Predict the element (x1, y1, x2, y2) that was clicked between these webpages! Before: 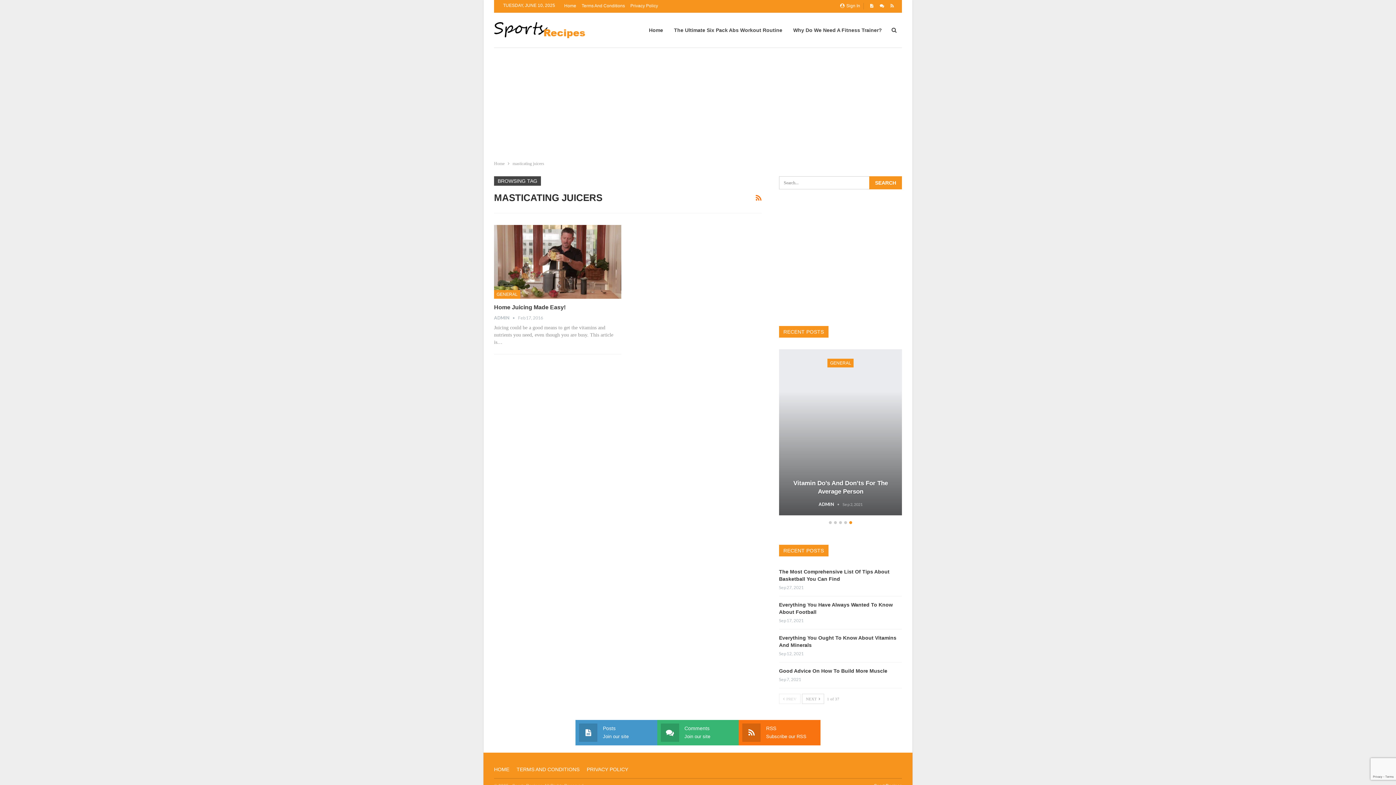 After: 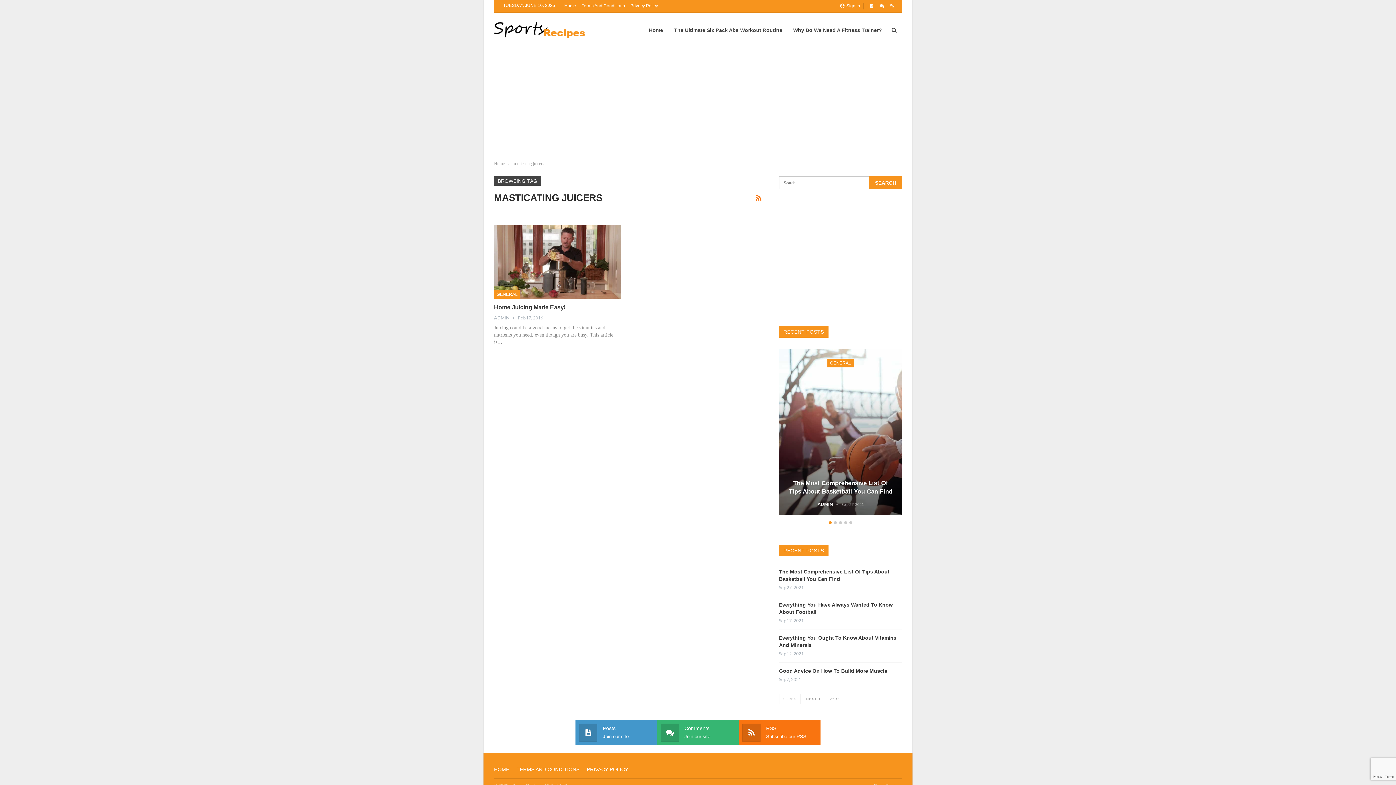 Action: bbox: (888, 2, 896, 8)